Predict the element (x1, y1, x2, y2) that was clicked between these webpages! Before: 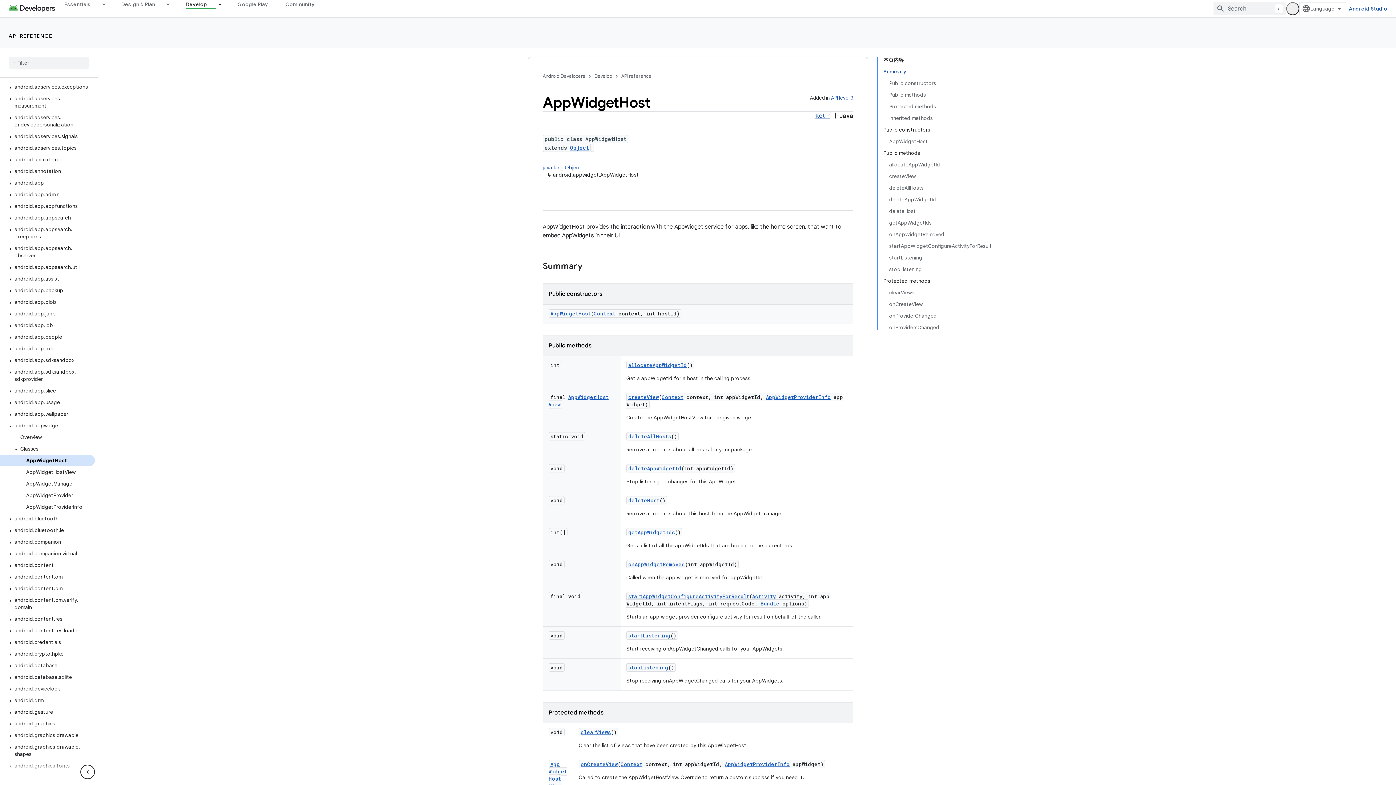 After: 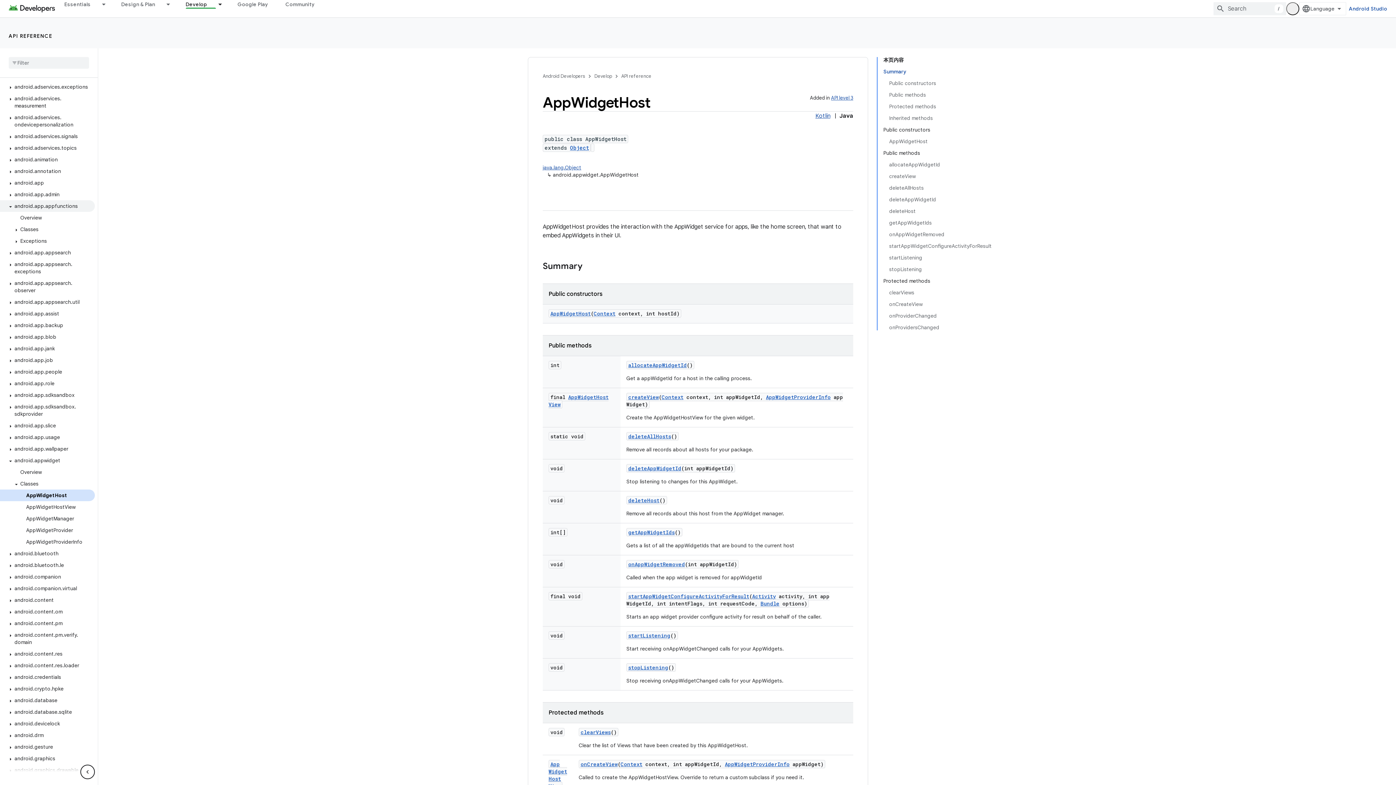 Action: bbox: (0, 178, 94, 190) label: android.app.appfunctions